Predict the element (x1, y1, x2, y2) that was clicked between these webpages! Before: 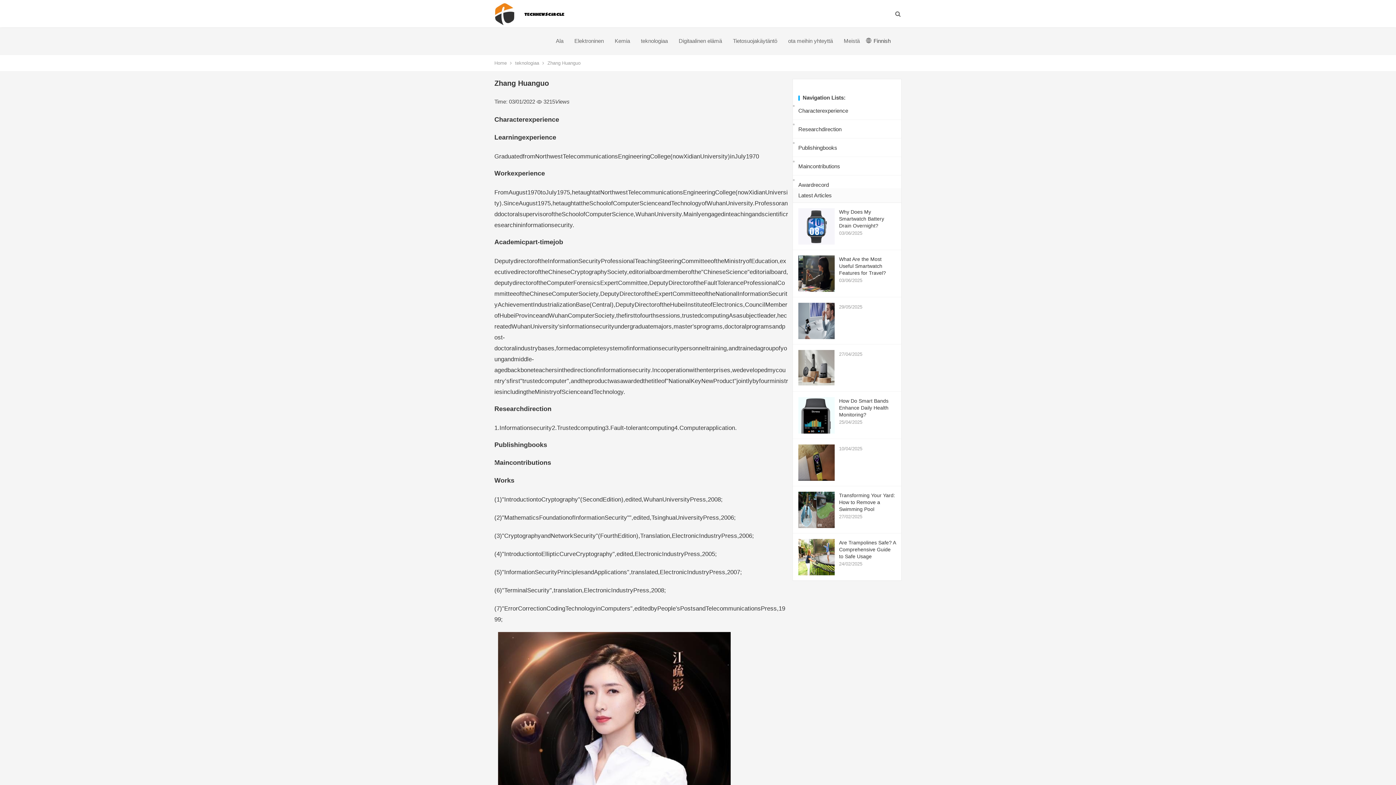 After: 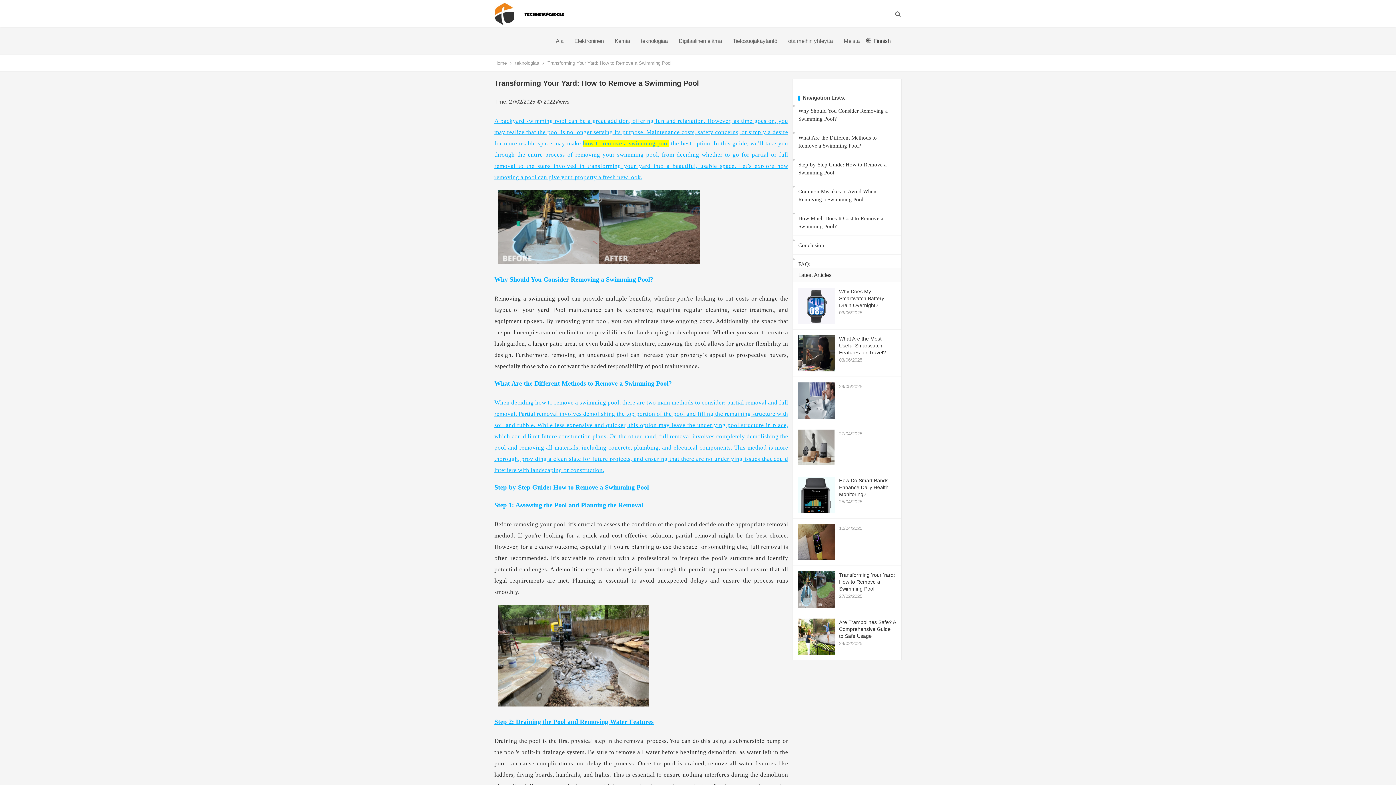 Action: label: Transforming Your Yard: How to Remove a Swimming Pool bbox: (839, 492, 895, 512)